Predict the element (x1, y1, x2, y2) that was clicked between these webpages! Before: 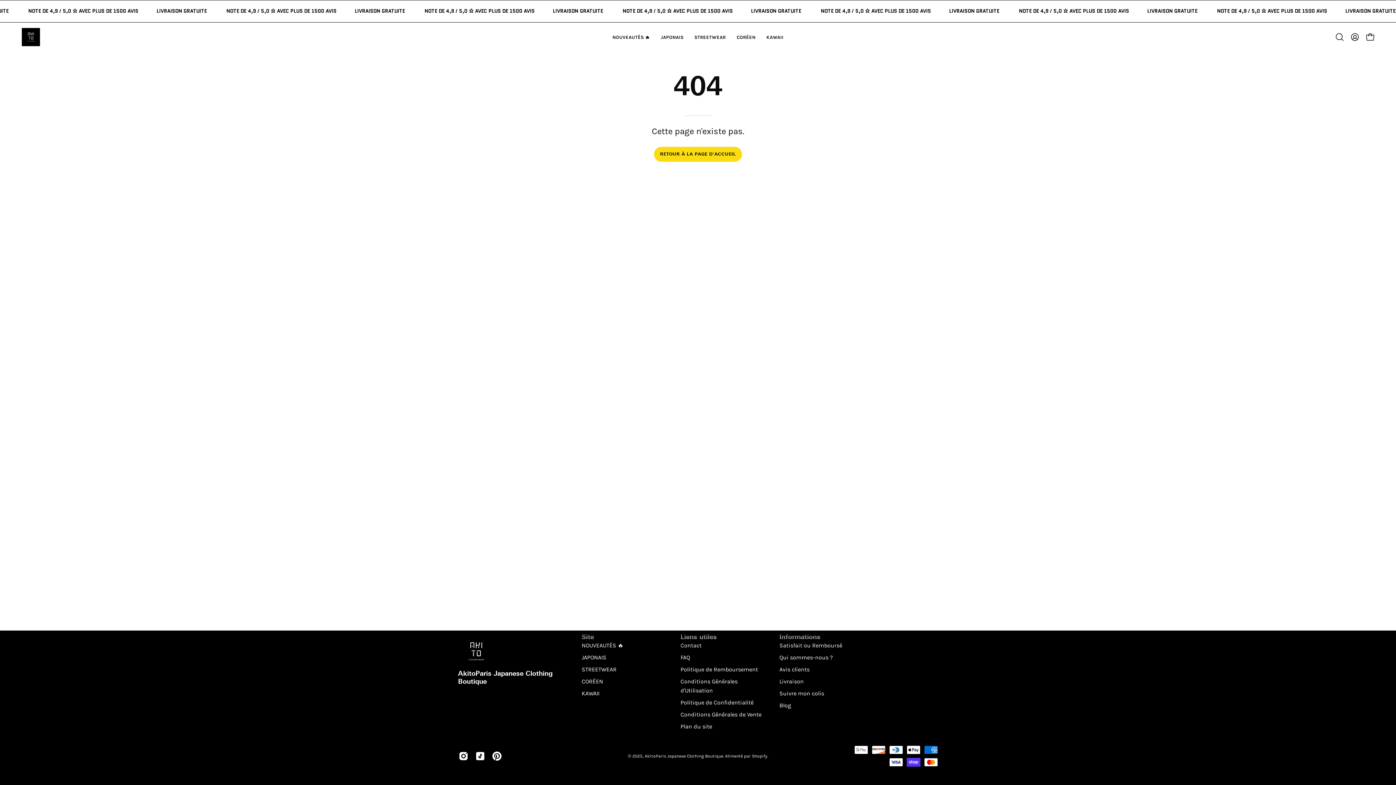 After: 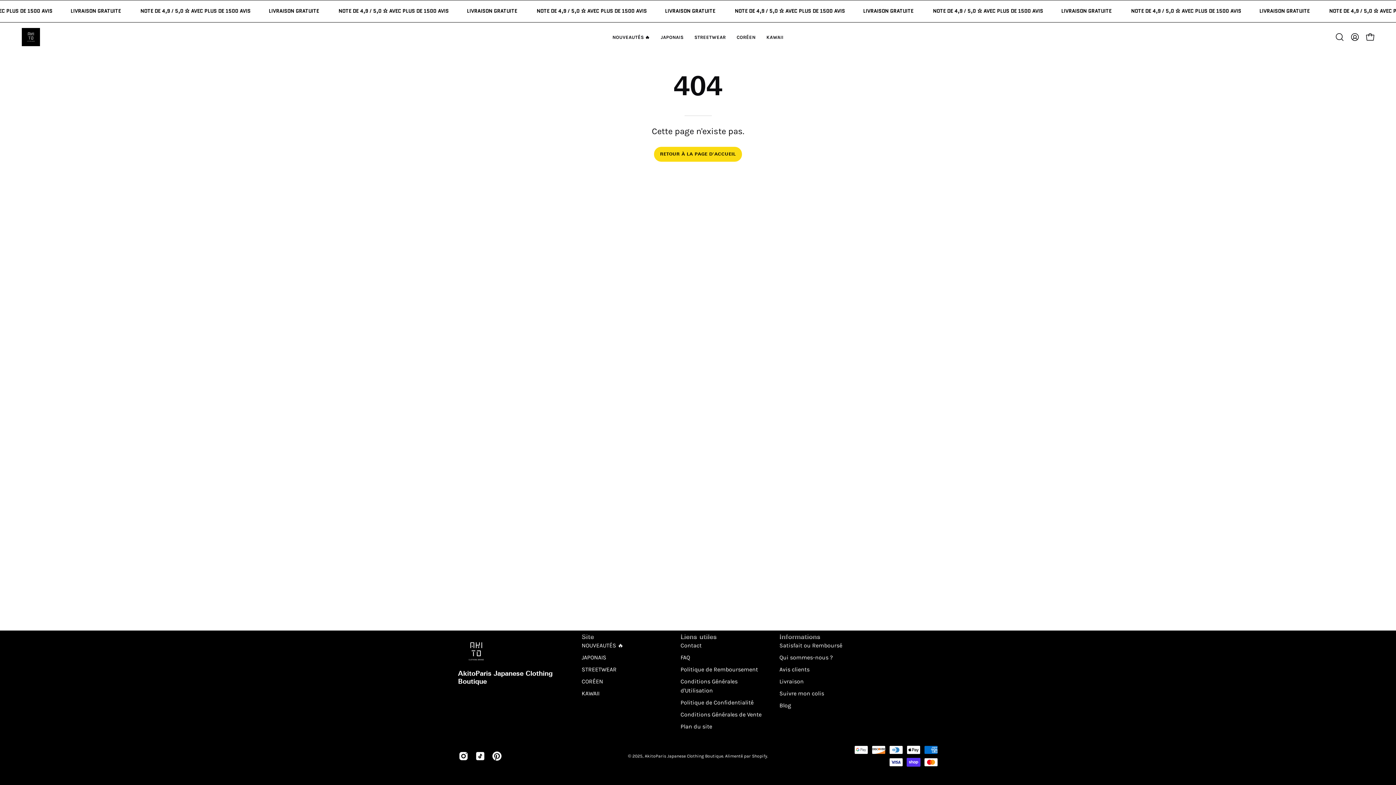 Action: label: Site bbox: (581, 652, 594, 660)